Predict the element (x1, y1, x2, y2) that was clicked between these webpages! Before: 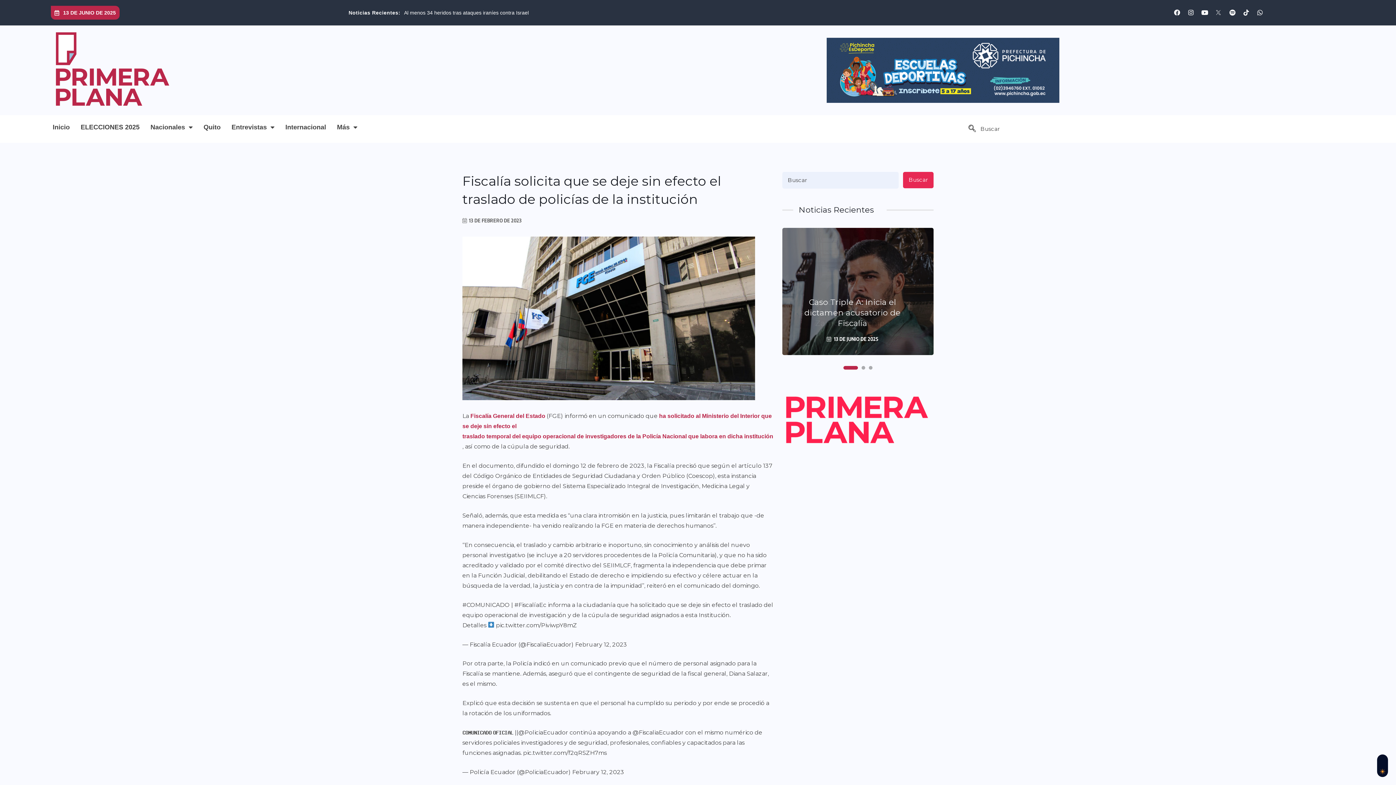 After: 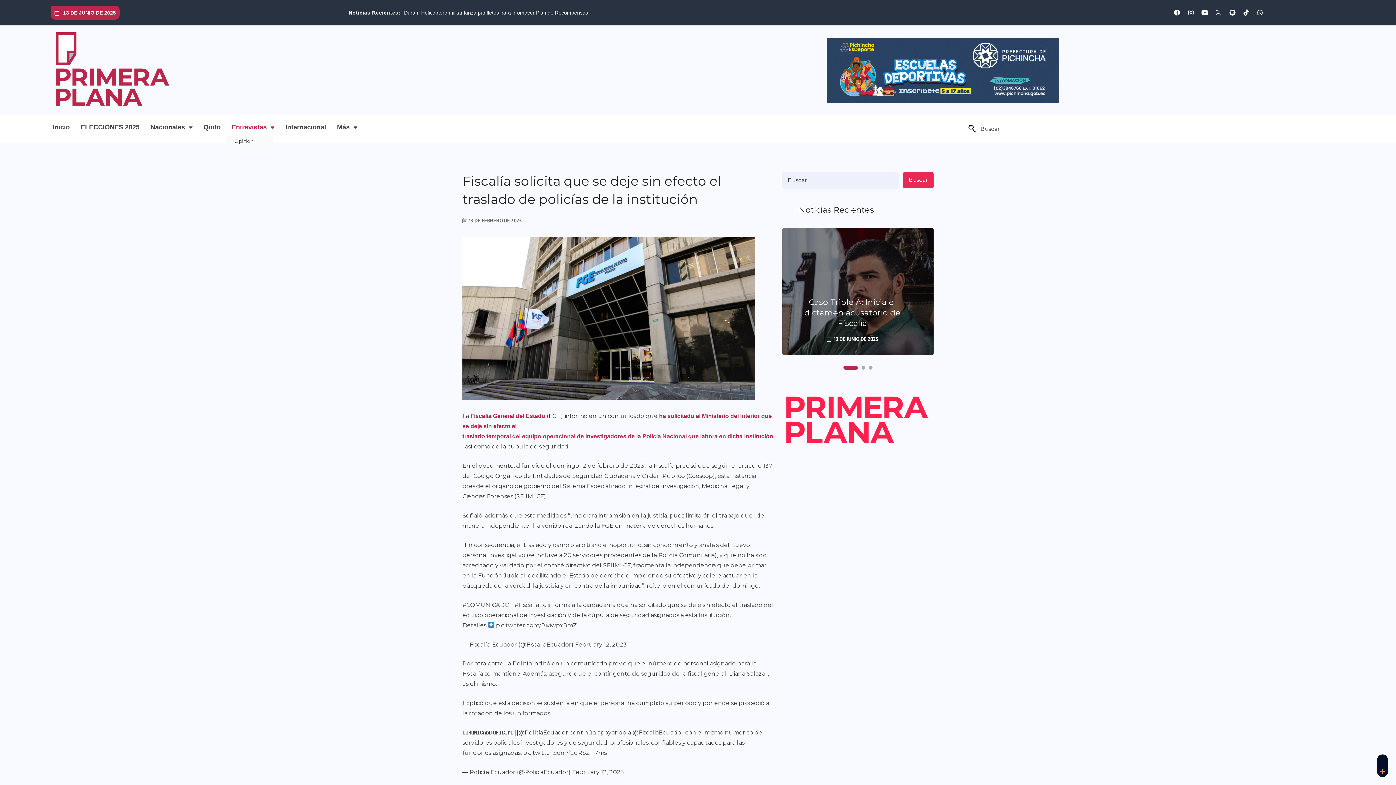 Action: label: Entrevistas bbox: (226, 118, 280, 135)